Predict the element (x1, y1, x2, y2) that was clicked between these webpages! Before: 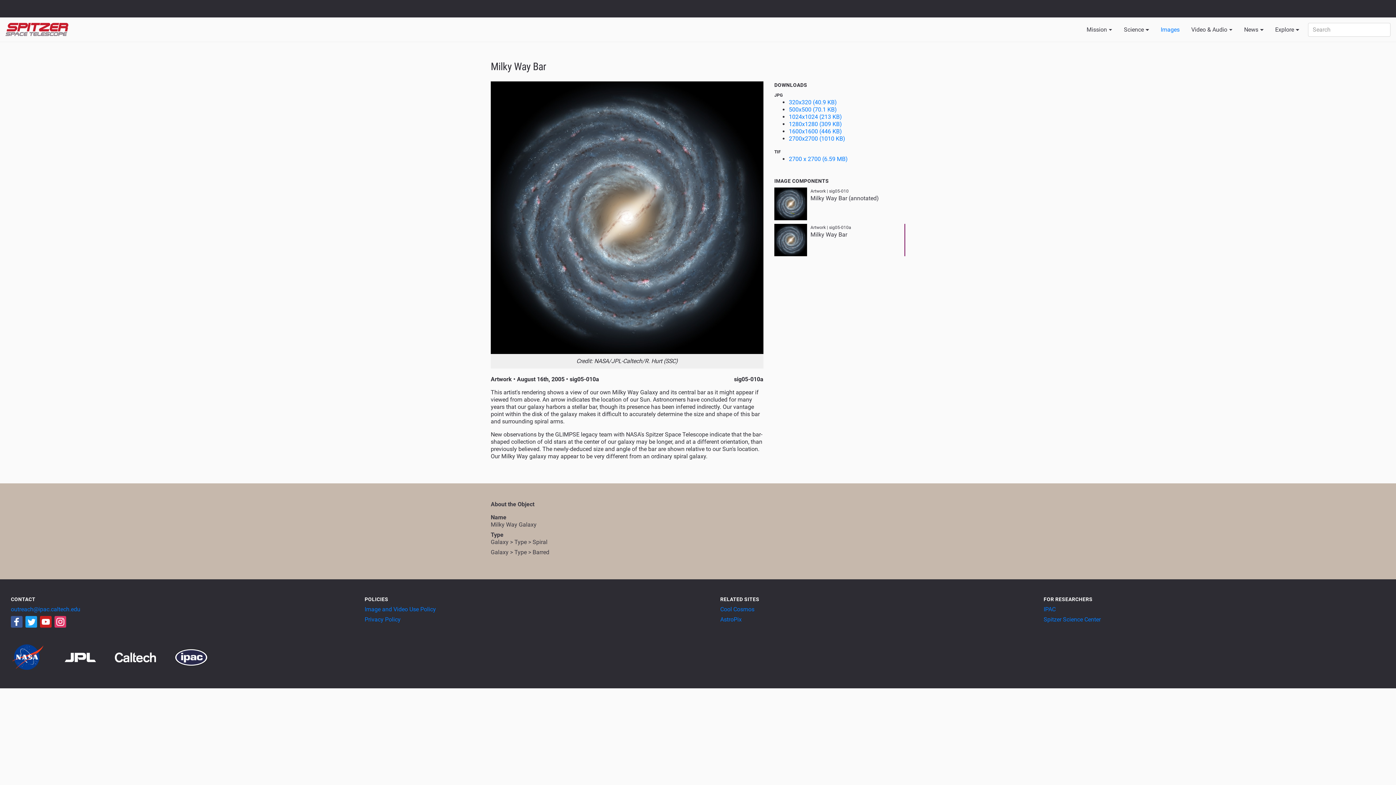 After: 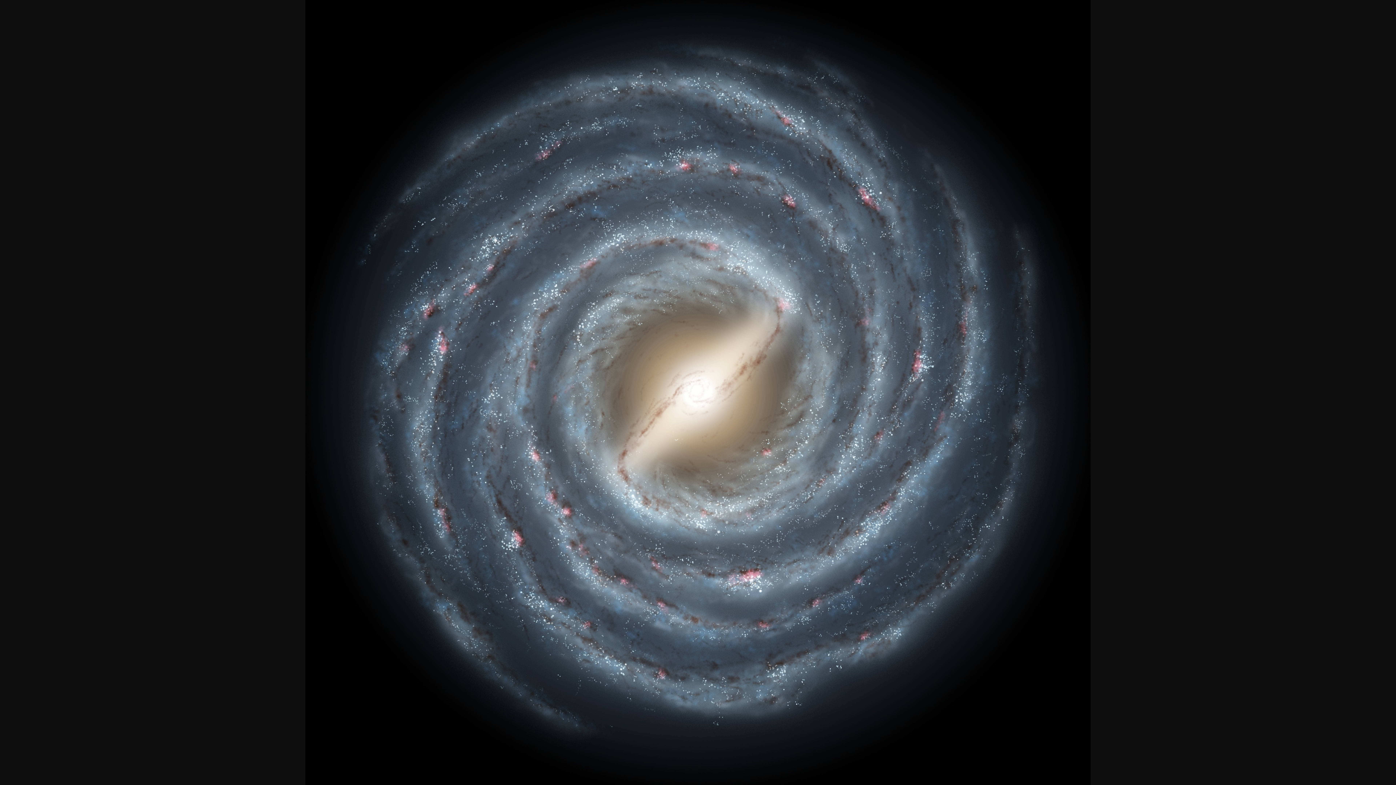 Action: label: 2700x2700 (1010 KB) bbox: (789, 135, 845, 142)